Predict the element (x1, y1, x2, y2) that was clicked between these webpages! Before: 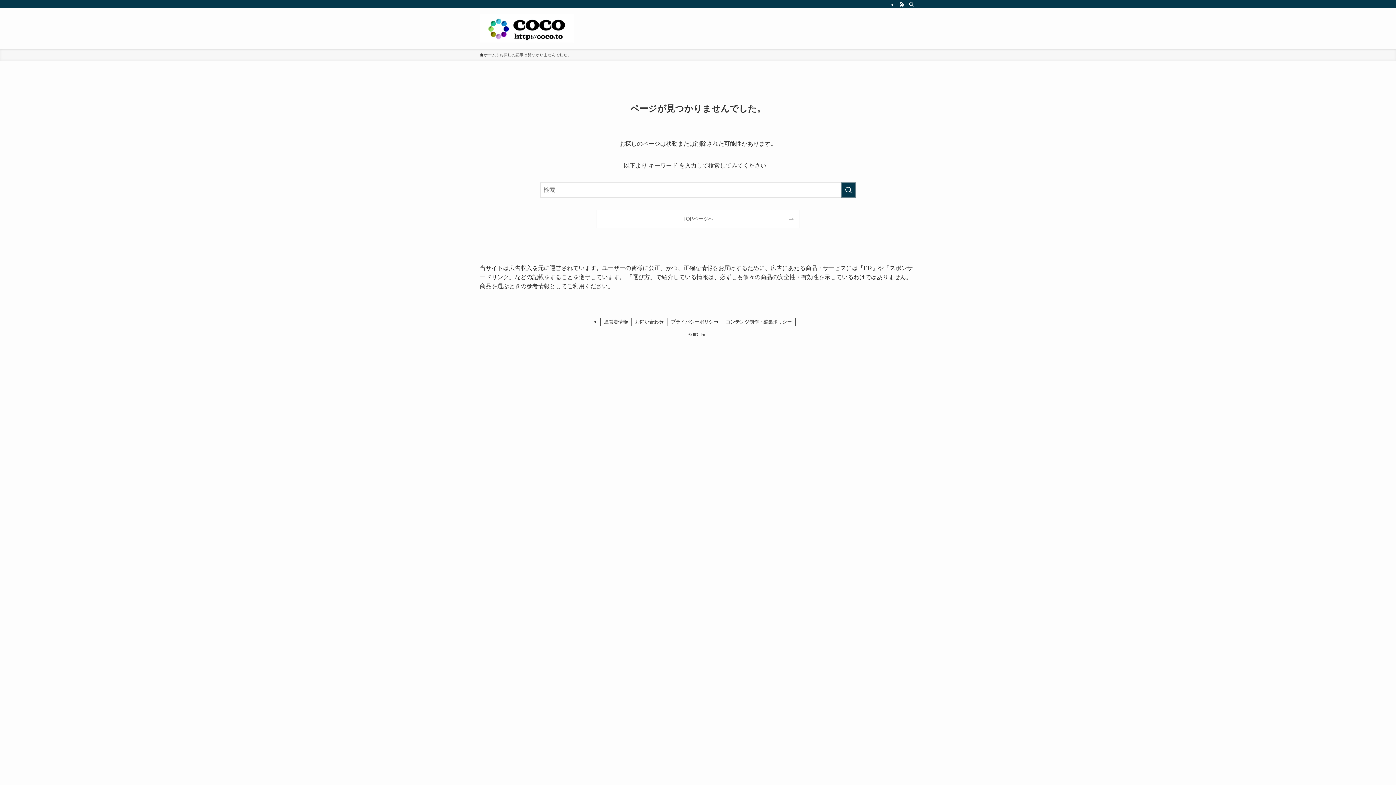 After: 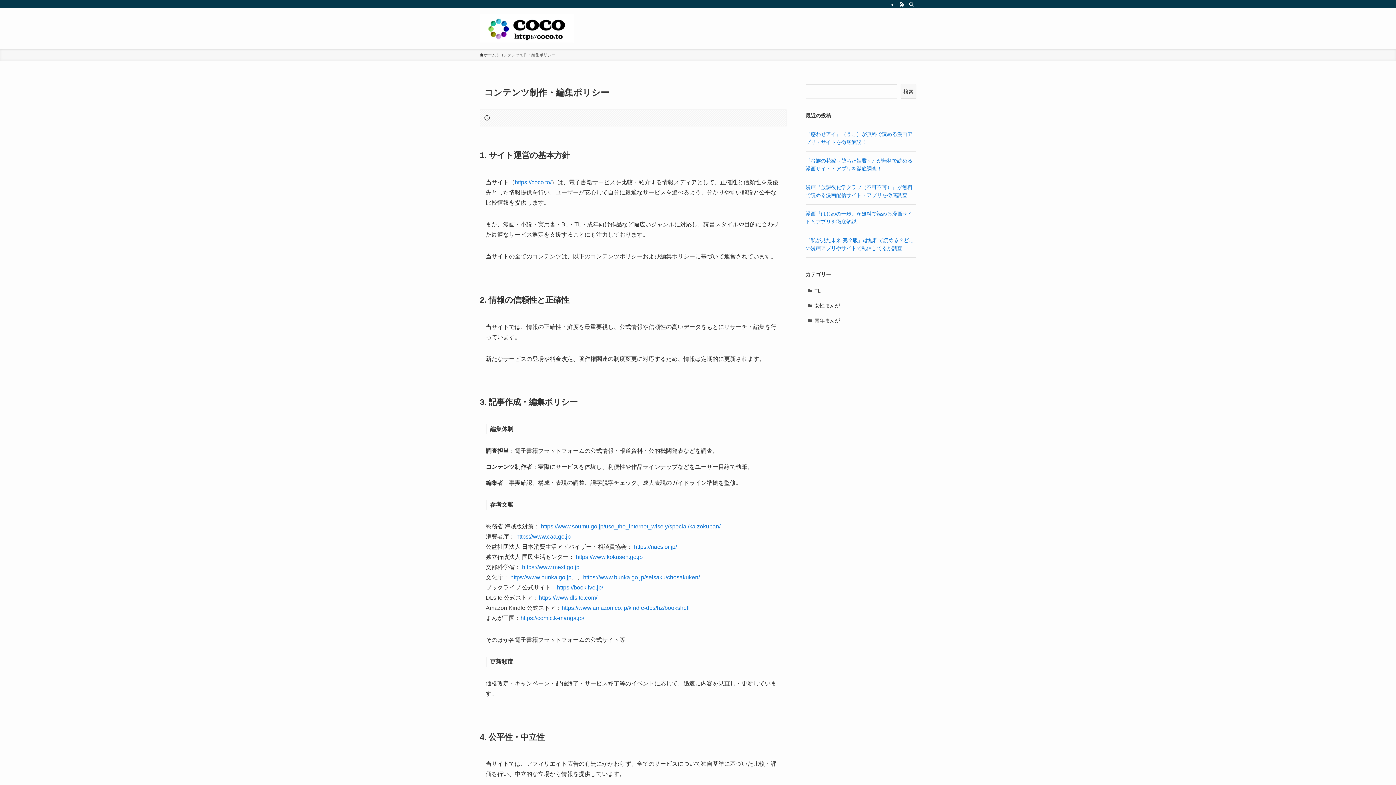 Action: bbox: (722, 318, 796, 325) label: コンテンツ制作・編集ポリシー